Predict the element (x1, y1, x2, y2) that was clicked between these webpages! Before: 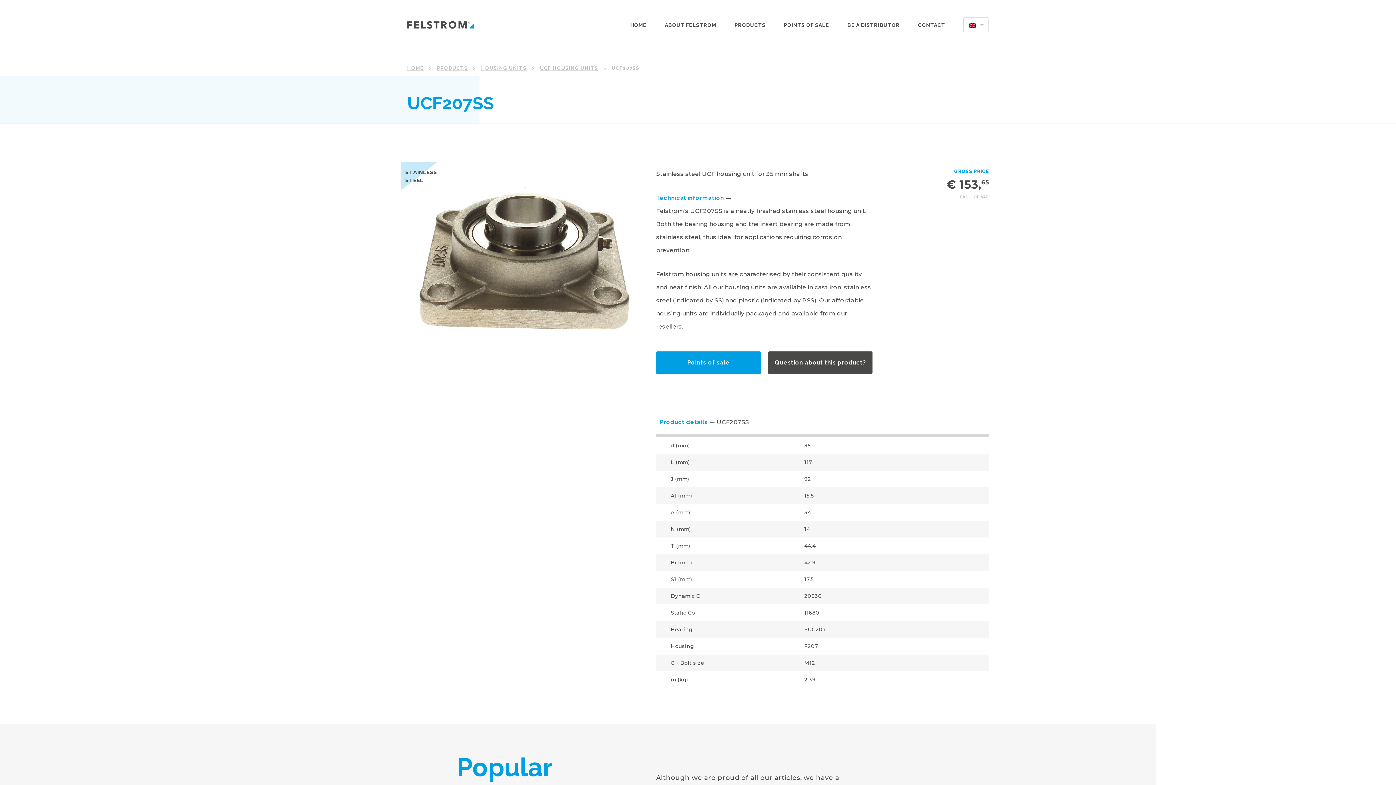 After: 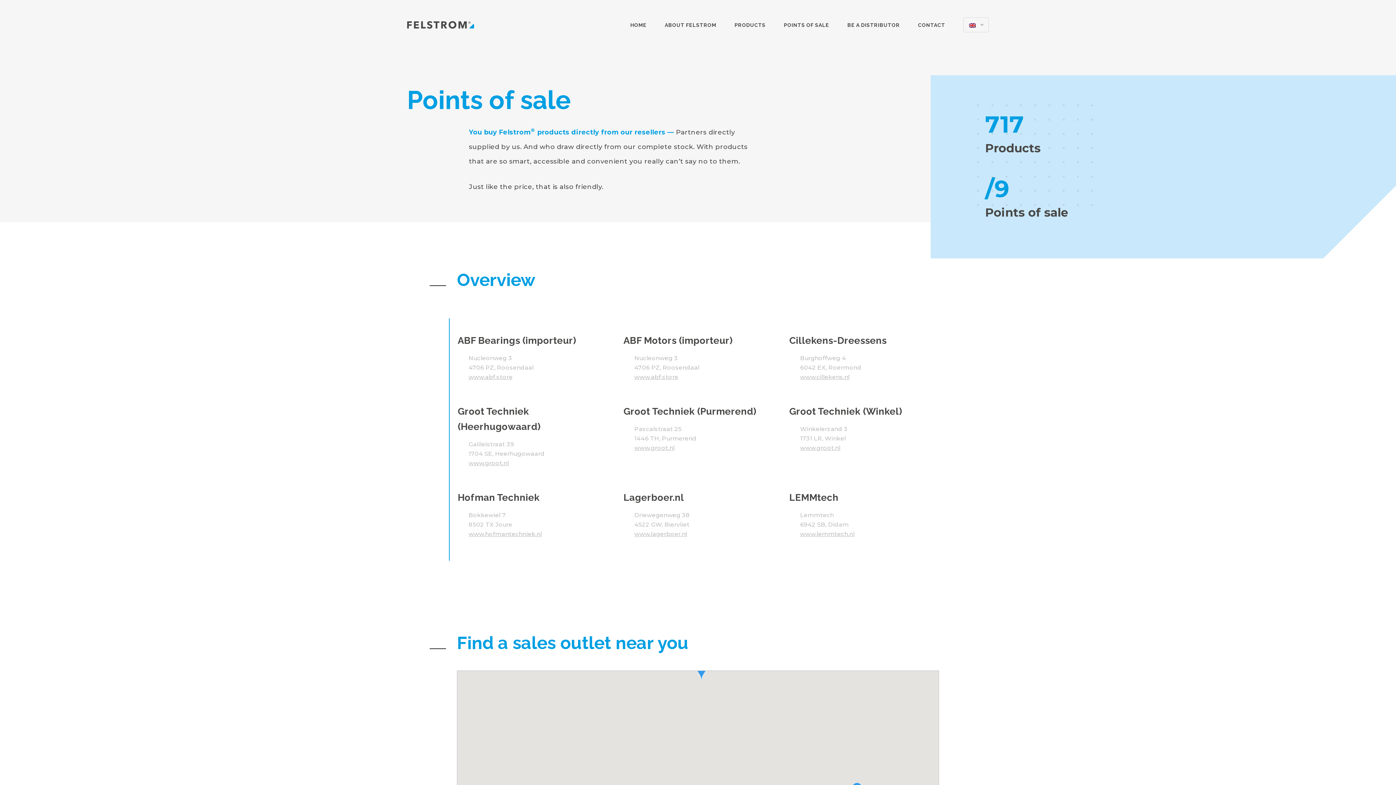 Action: label: POINTS OF SALE bbox: (784, 20, 829, 28)